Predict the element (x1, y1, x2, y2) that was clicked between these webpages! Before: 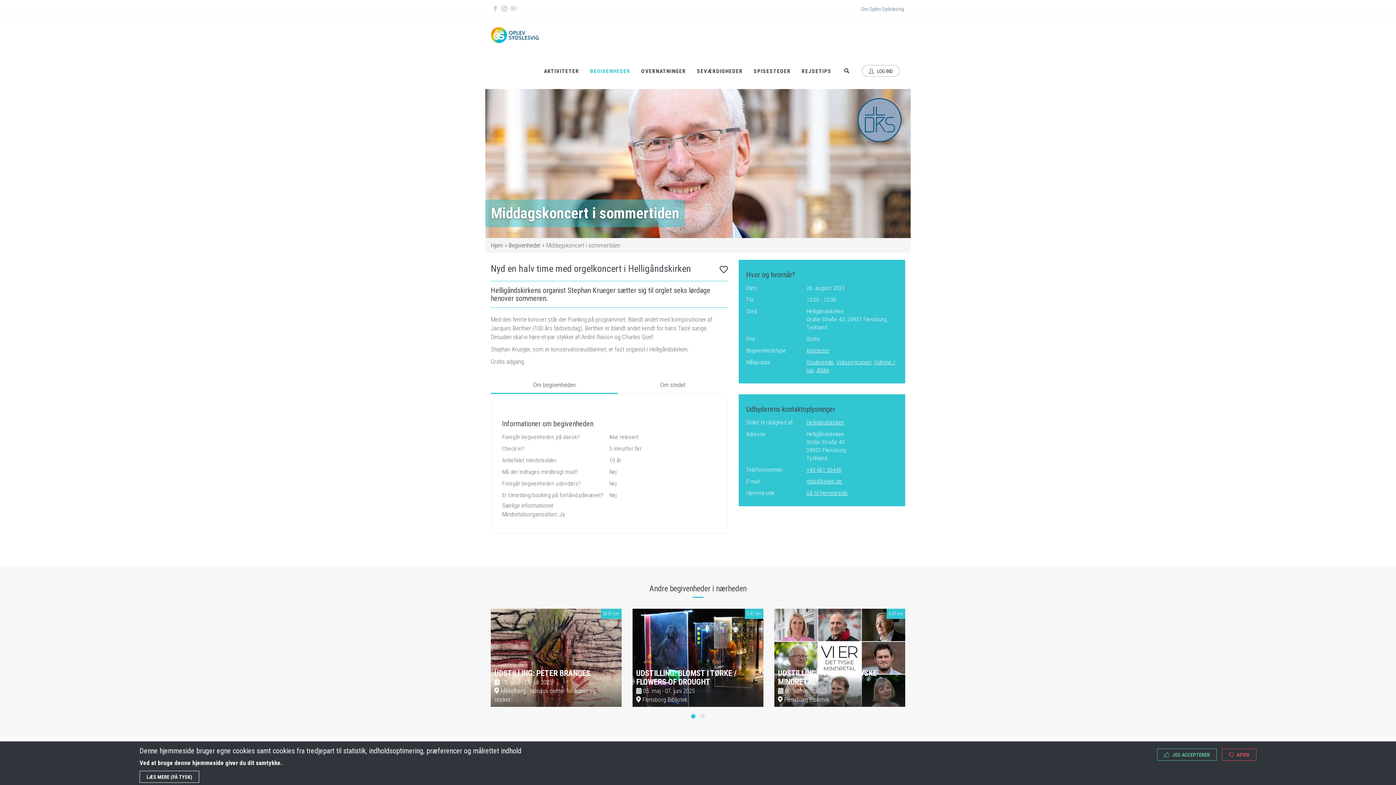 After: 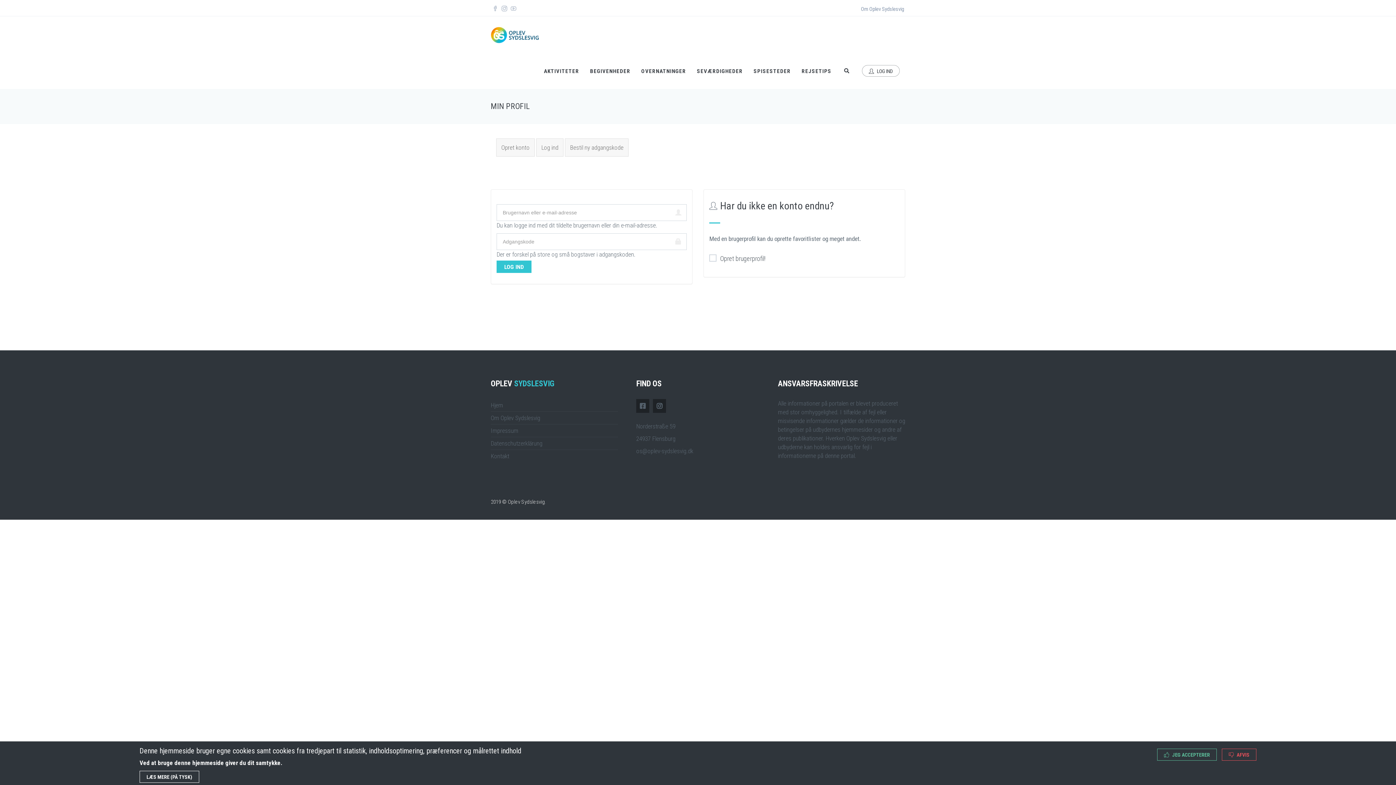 Action: bbox: (609, 613, 617, 621)